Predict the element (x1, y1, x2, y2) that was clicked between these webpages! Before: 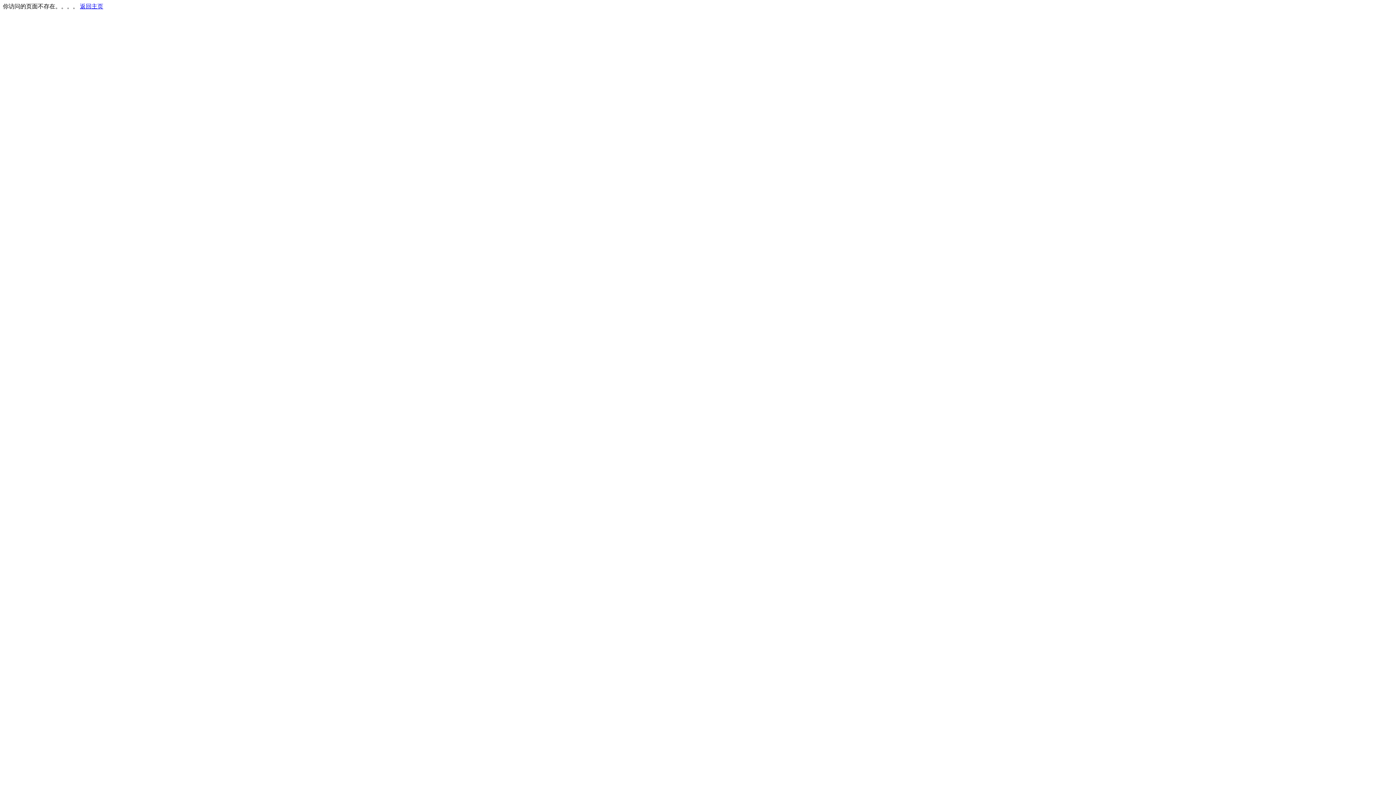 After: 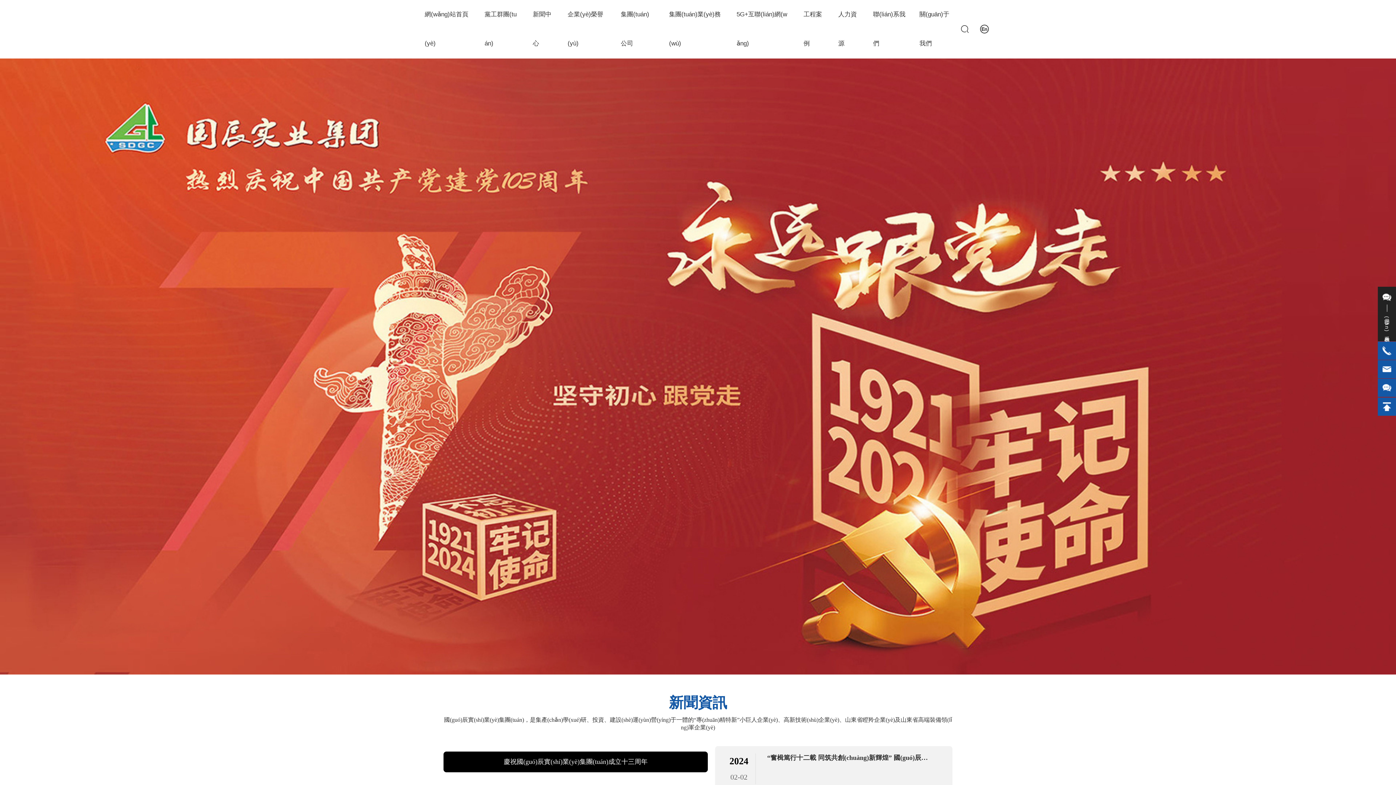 Action: label: 返回主页 bbox: (80, 3, 103, 9)